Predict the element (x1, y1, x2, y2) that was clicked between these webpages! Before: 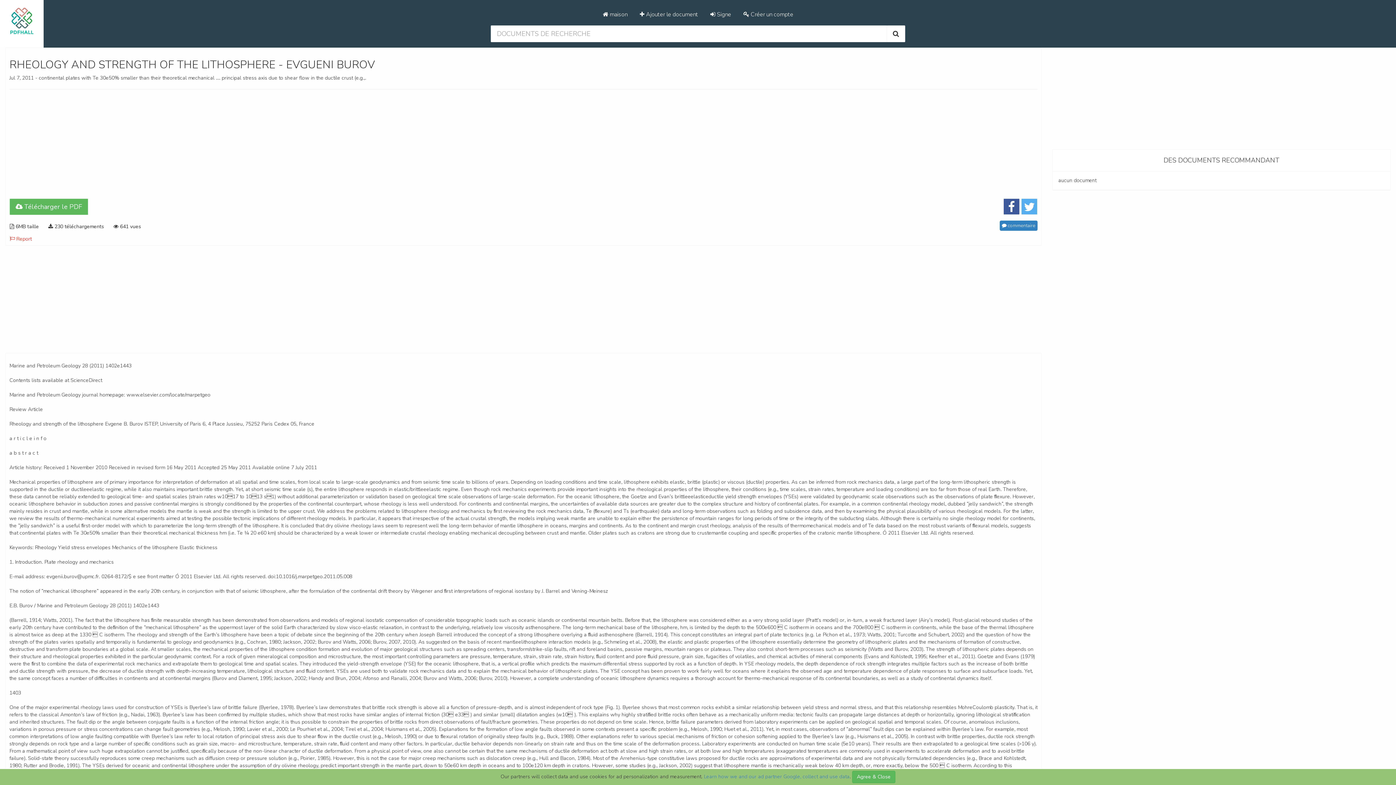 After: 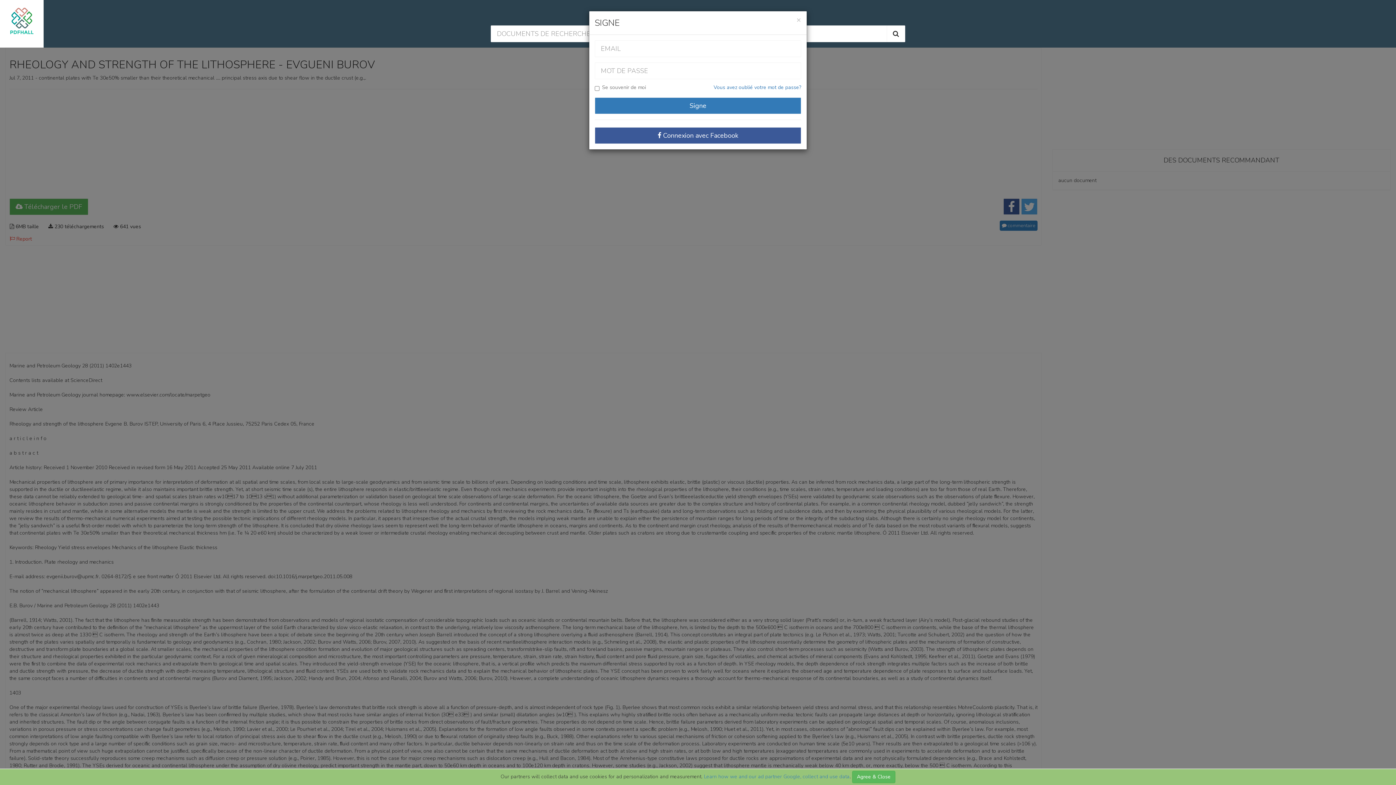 Action: label:  Ajouter le document bbox: (634, 5, 703, 23)